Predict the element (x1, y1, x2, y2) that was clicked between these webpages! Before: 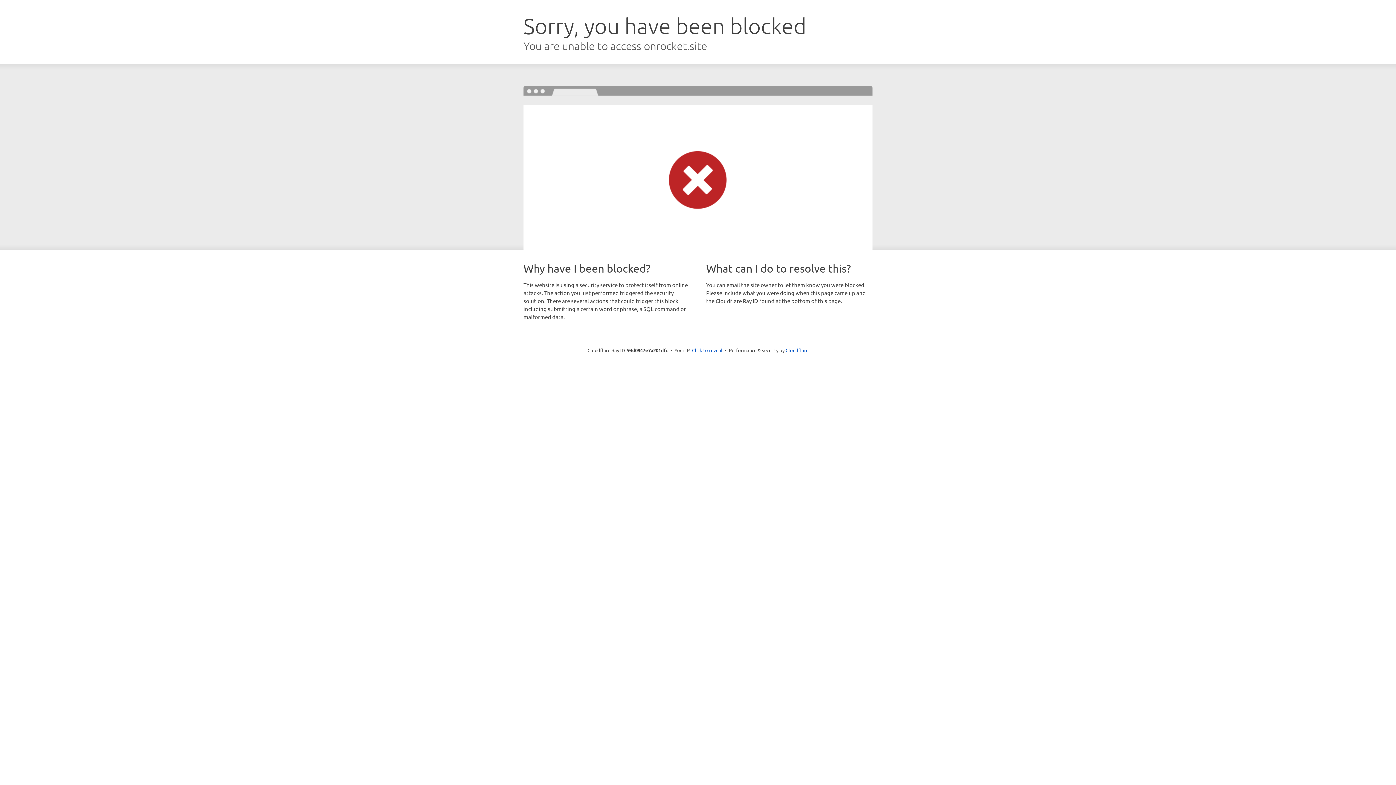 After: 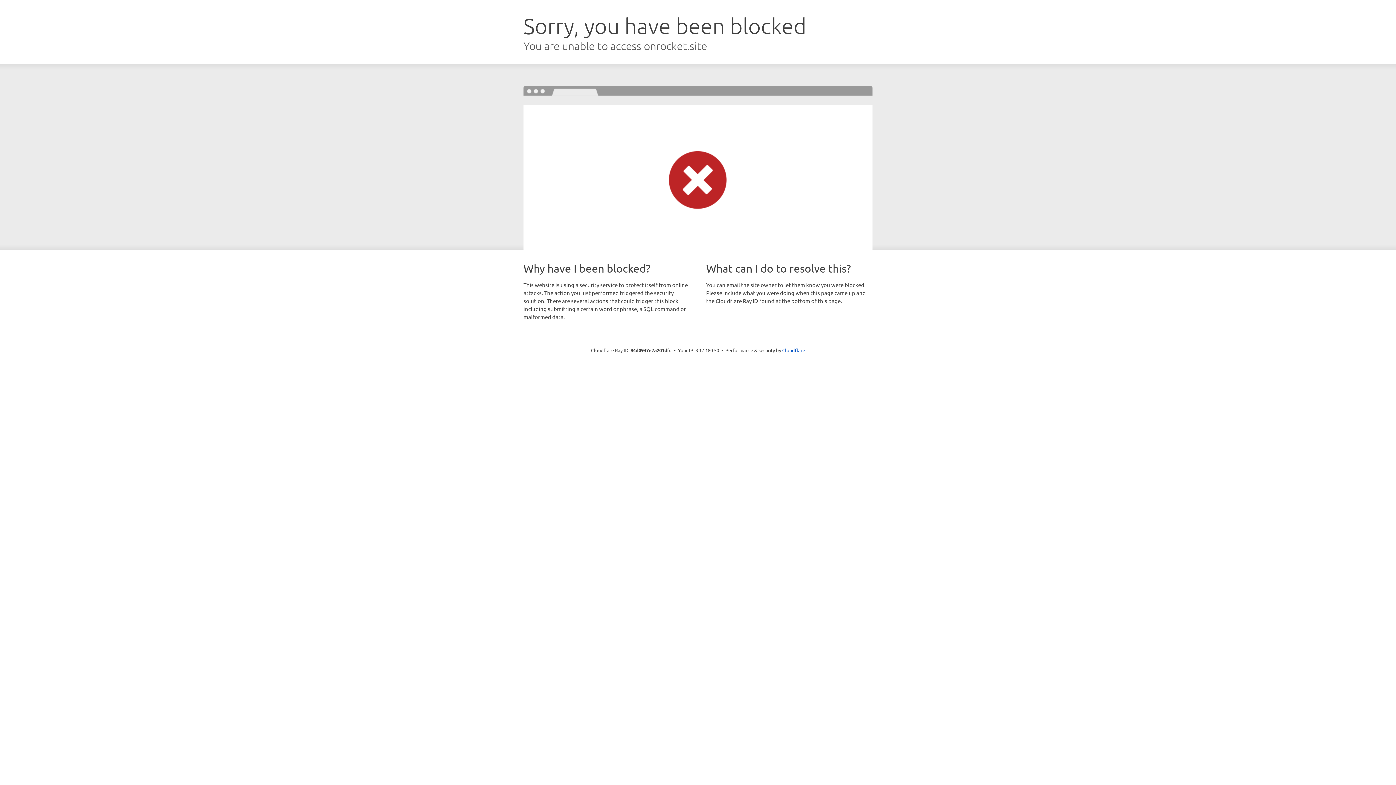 Action: bbox: (692, 346, 722, 353) label: Click to reveal